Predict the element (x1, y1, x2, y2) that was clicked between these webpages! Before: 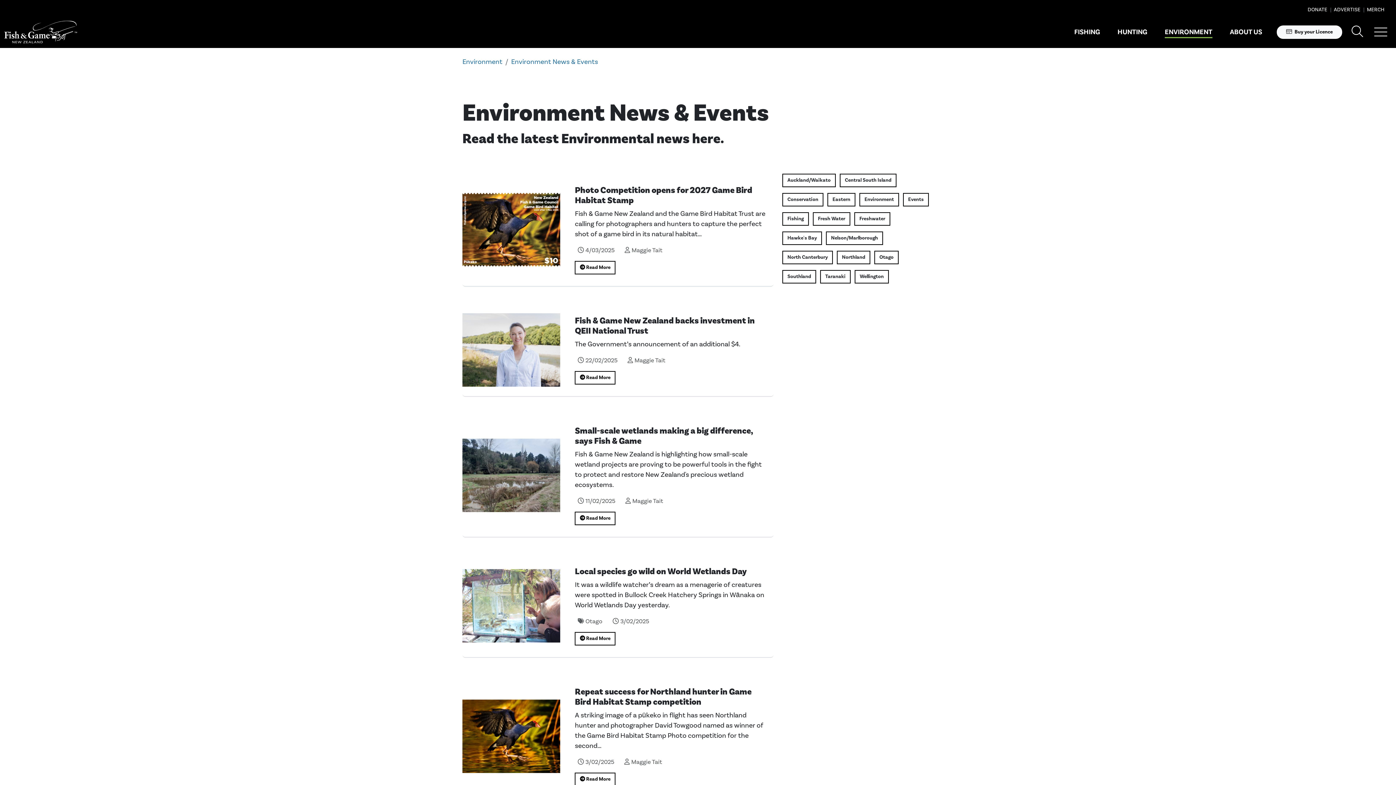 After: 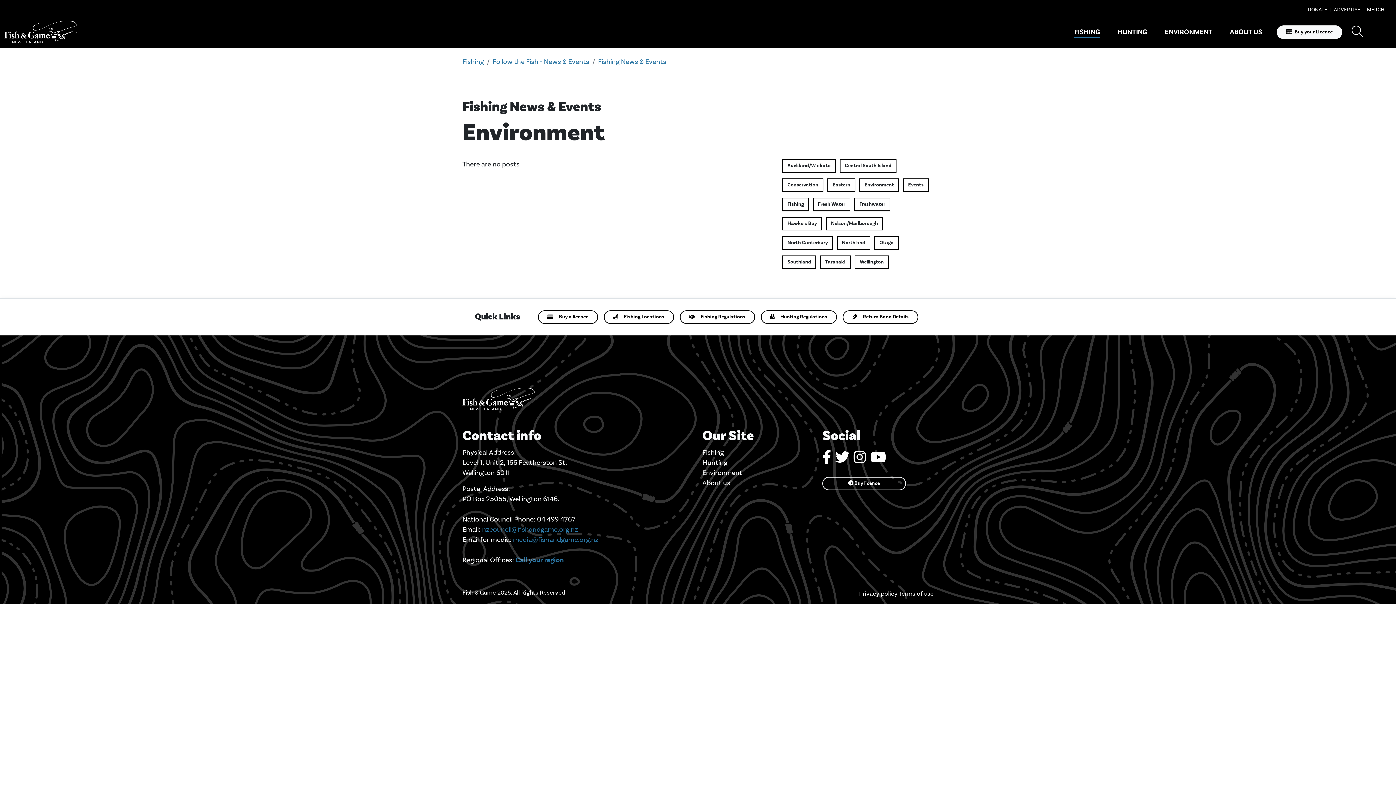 Action: bbox: (859, 193, 899, 206) label: Environment